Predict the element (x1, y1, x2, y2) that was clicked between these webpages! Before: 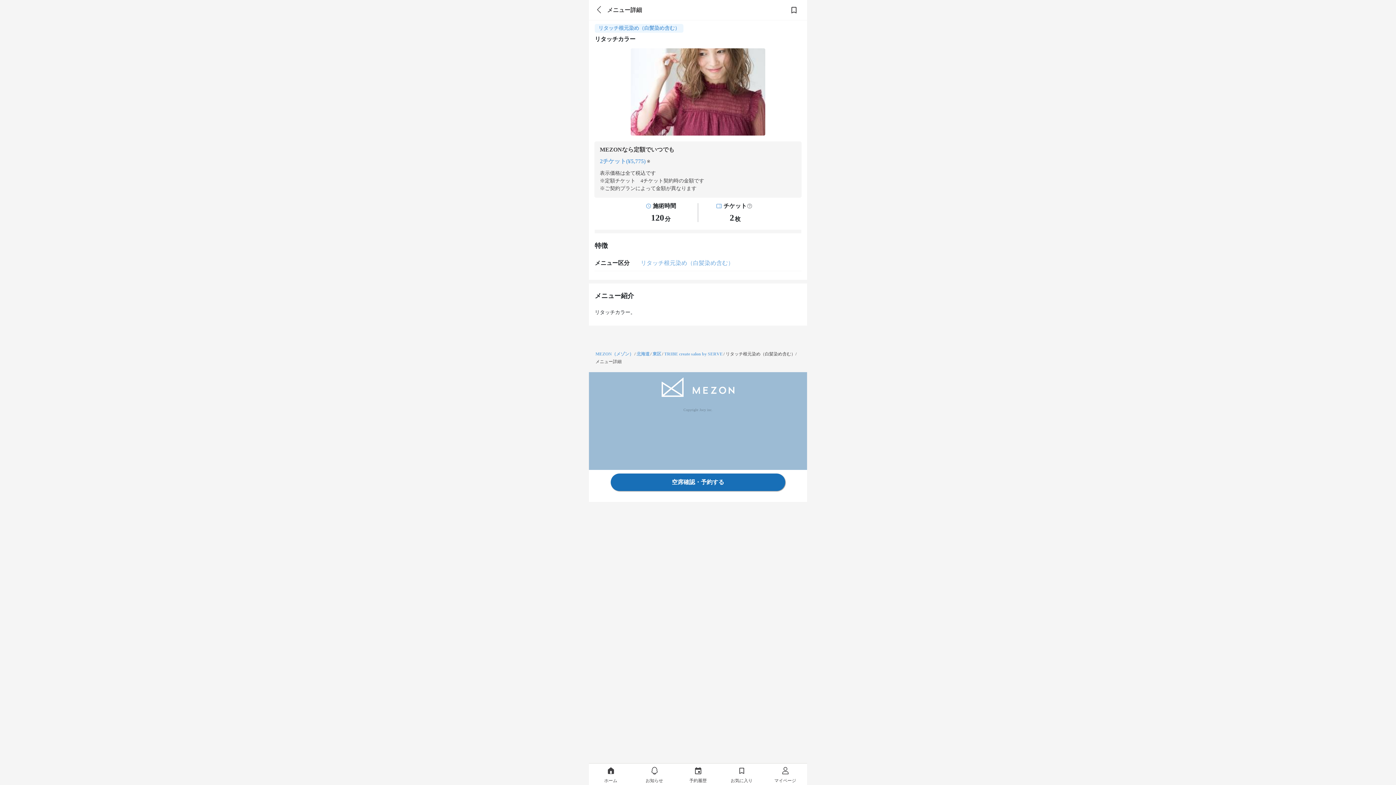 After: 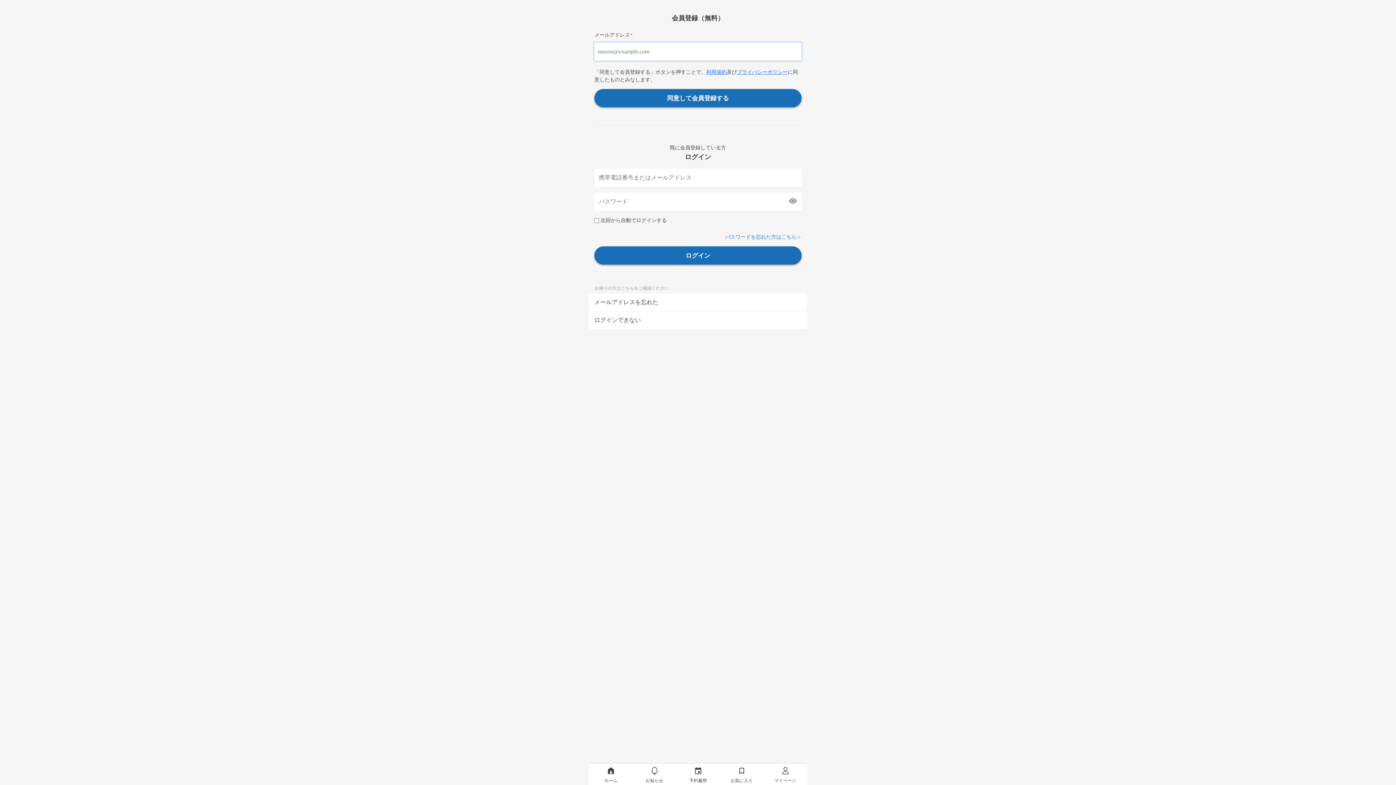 Action: label: お気に入り bbox: (720, 763, 763, 785)